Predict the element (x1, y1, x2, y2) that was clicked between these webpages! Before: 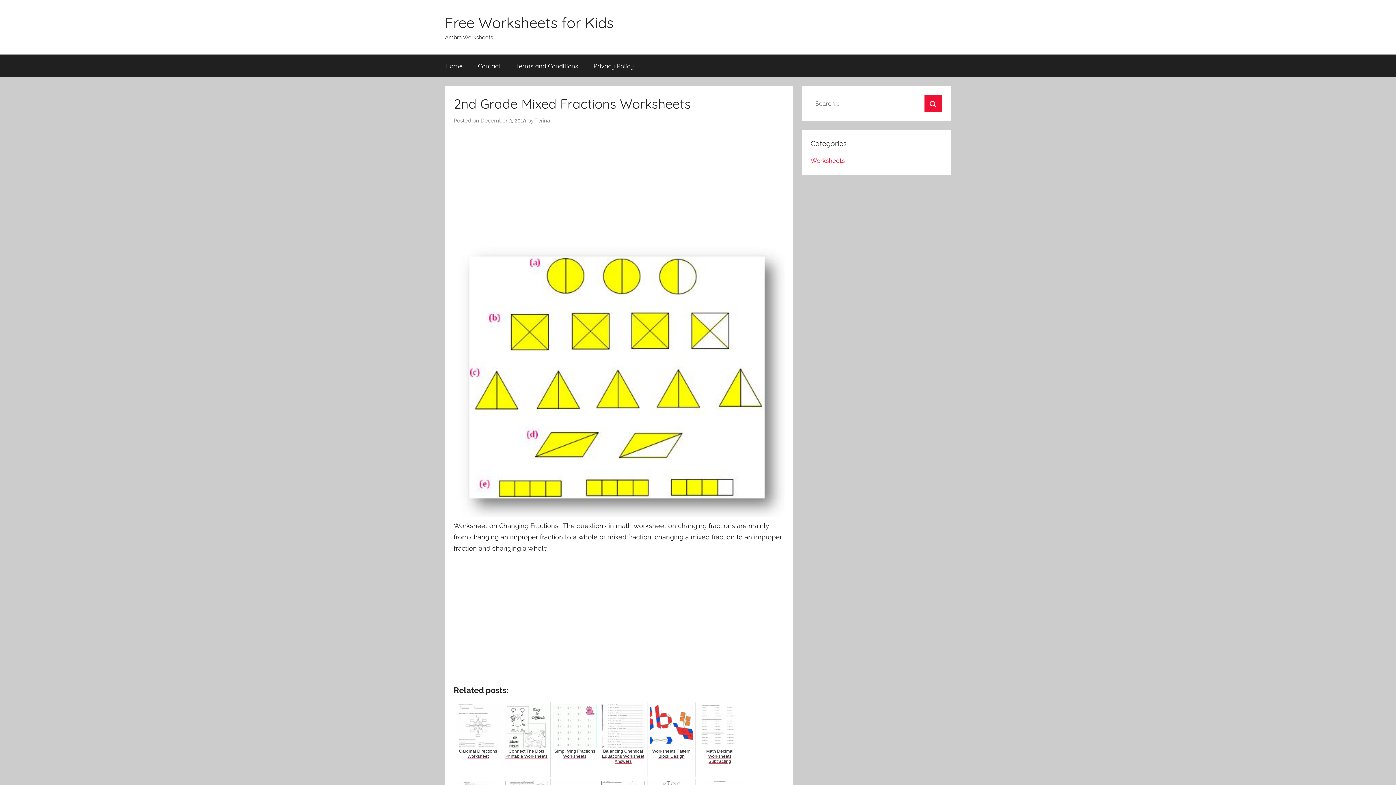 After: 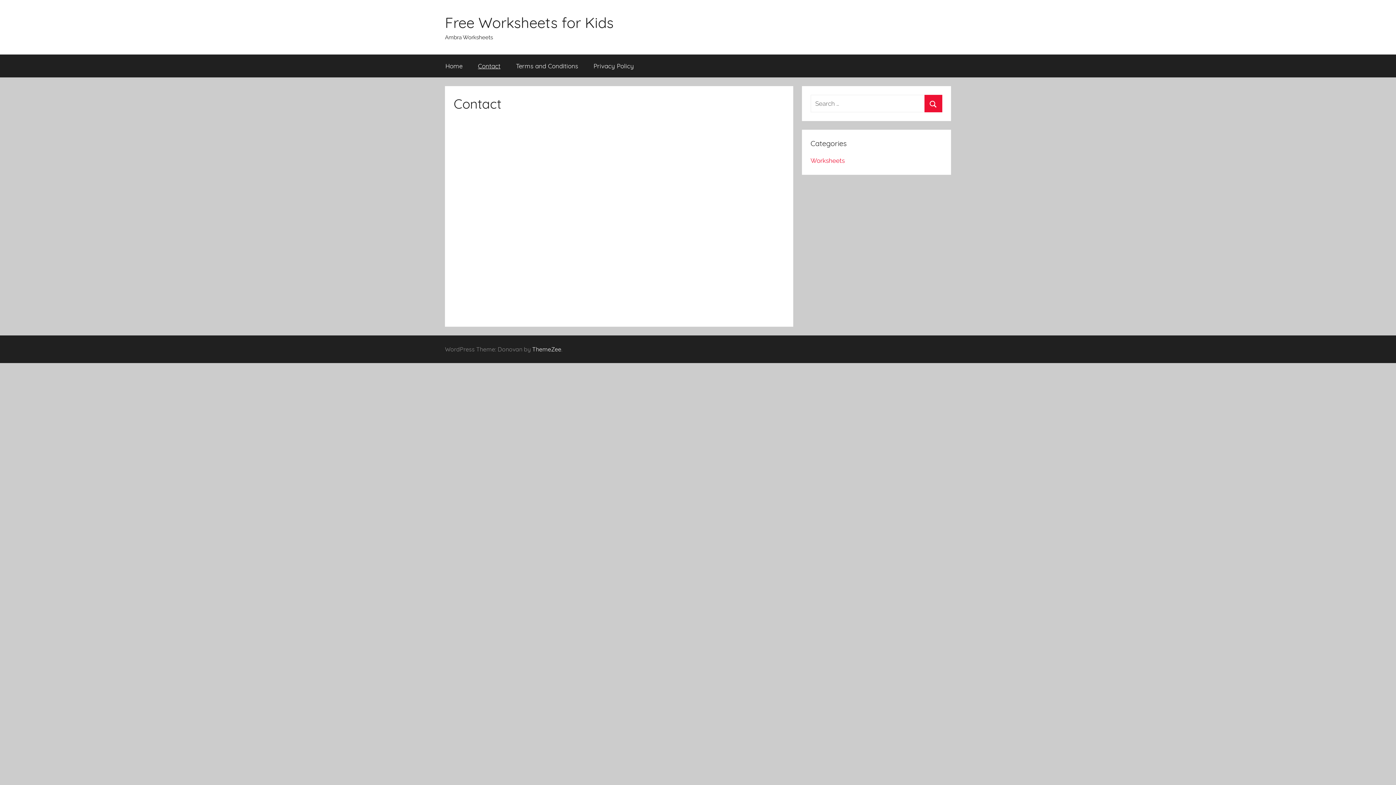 Action: label: Contact bbox: (470, 54, 508, 77)